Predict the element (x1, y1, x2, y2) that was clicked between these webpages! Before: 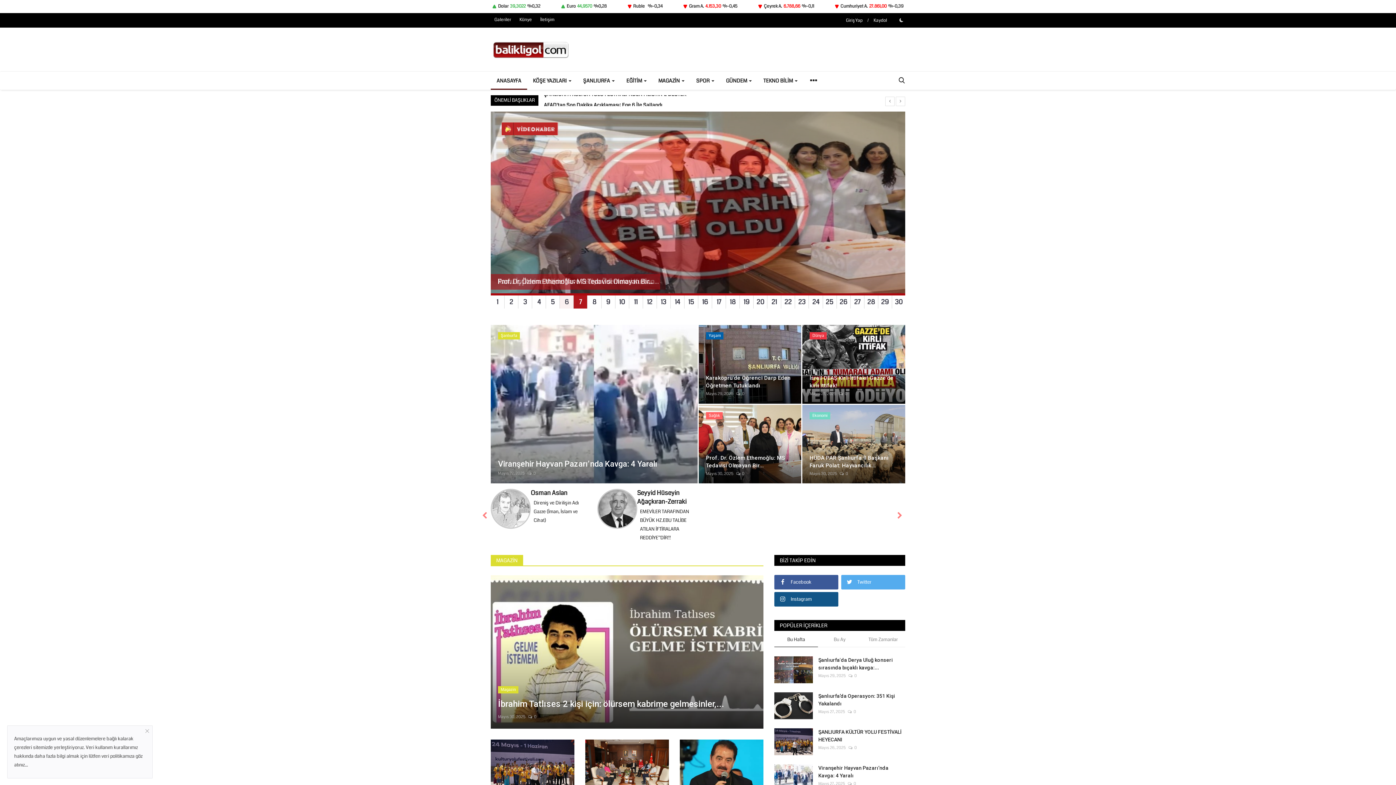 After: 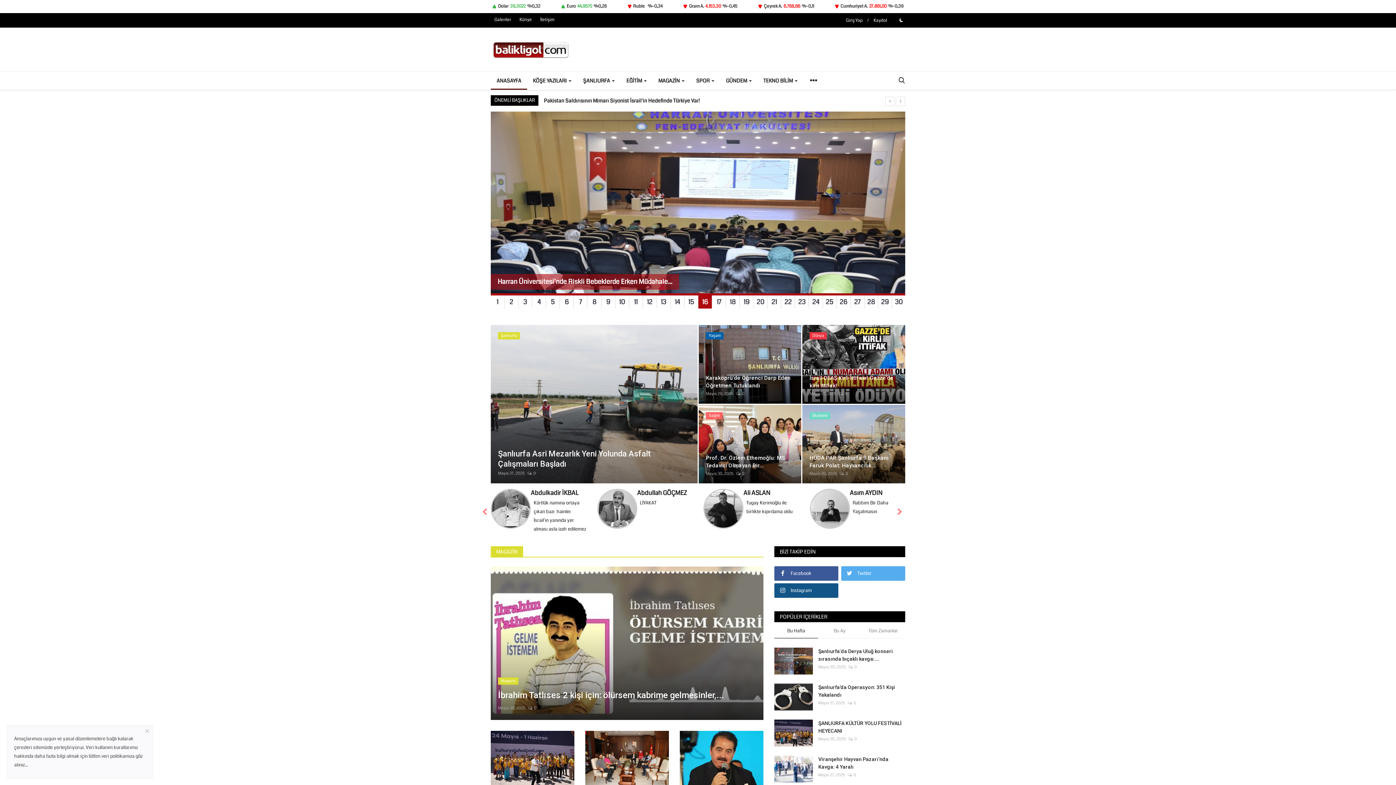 Action: bbox: (885, 96, 894, 106)